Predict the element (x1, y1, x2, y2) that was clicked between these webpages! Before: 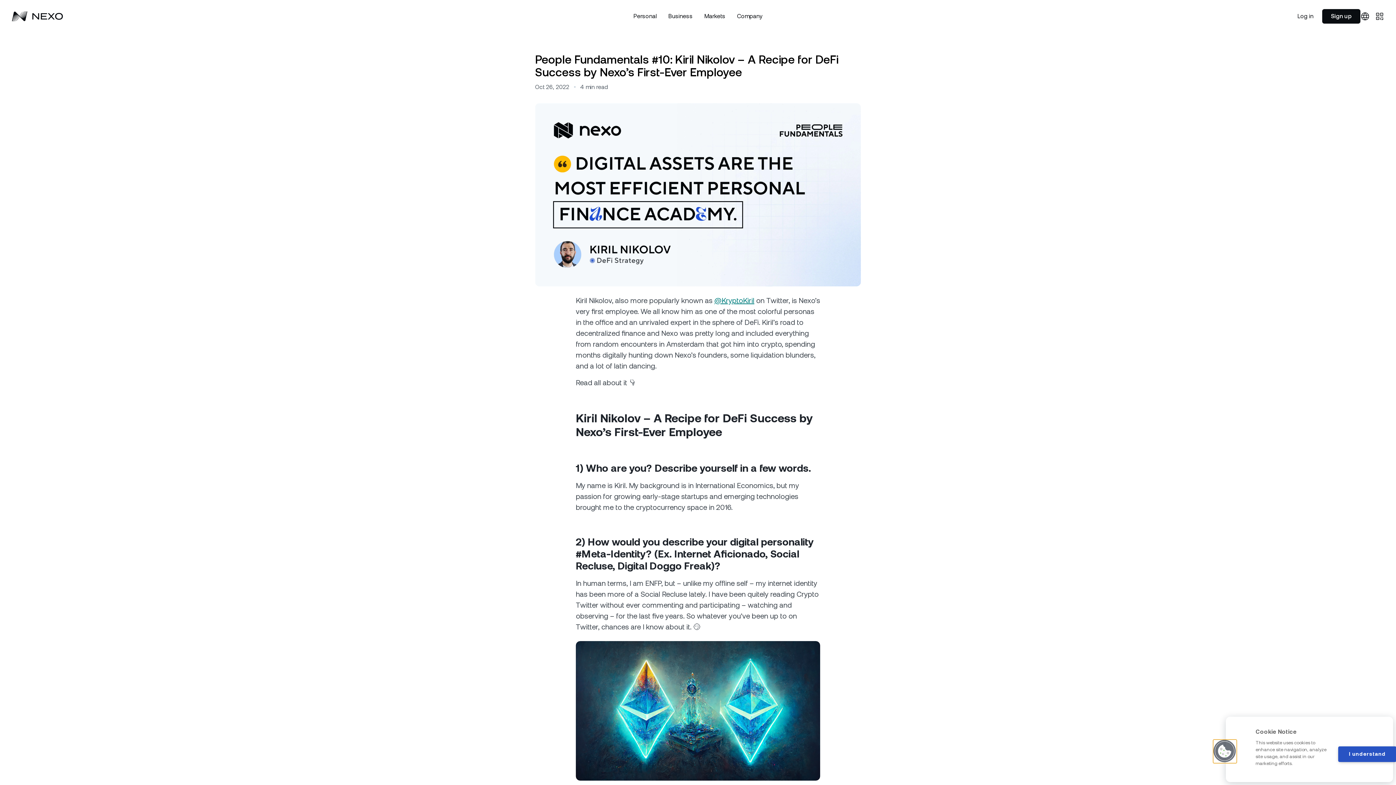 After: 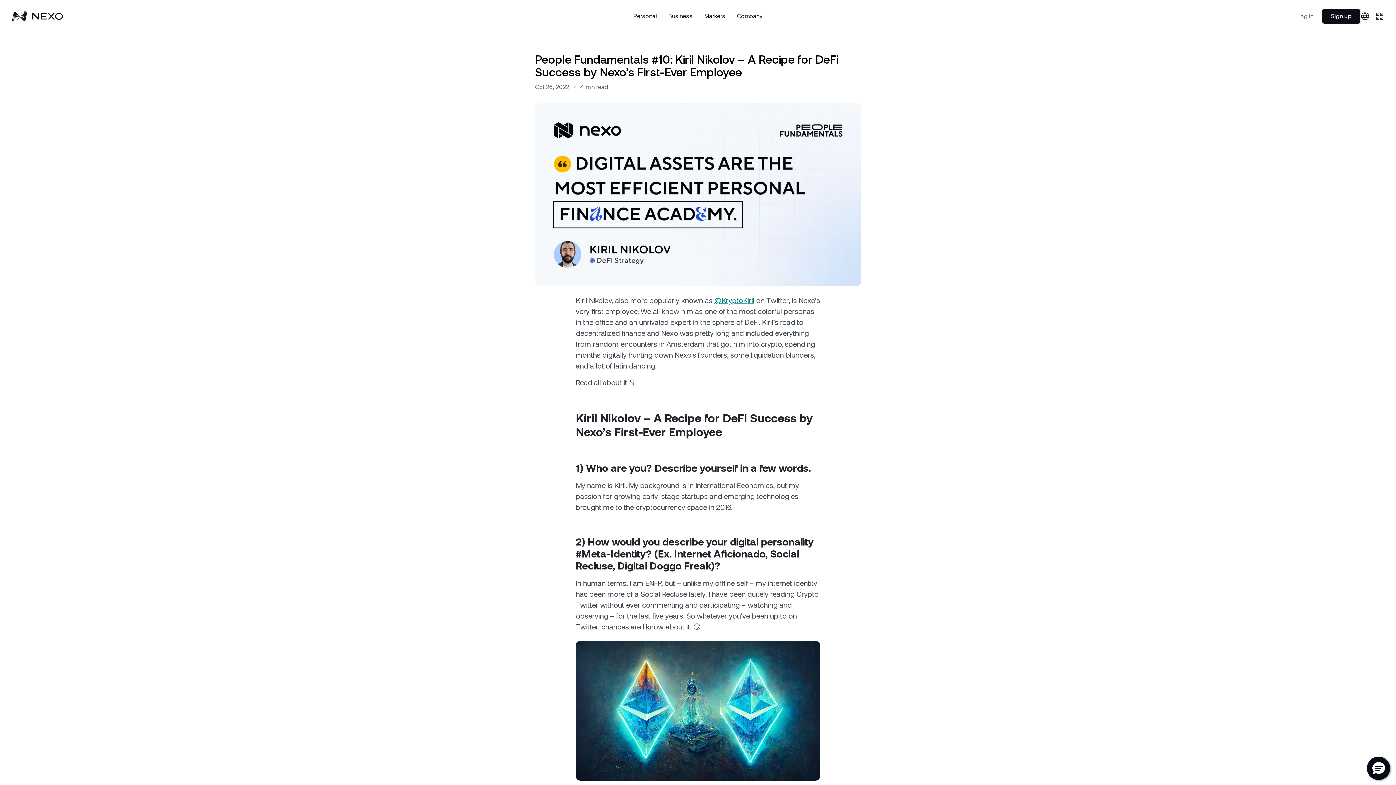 Action: label: Log in bbox: (1289, 9, 1322, 23)